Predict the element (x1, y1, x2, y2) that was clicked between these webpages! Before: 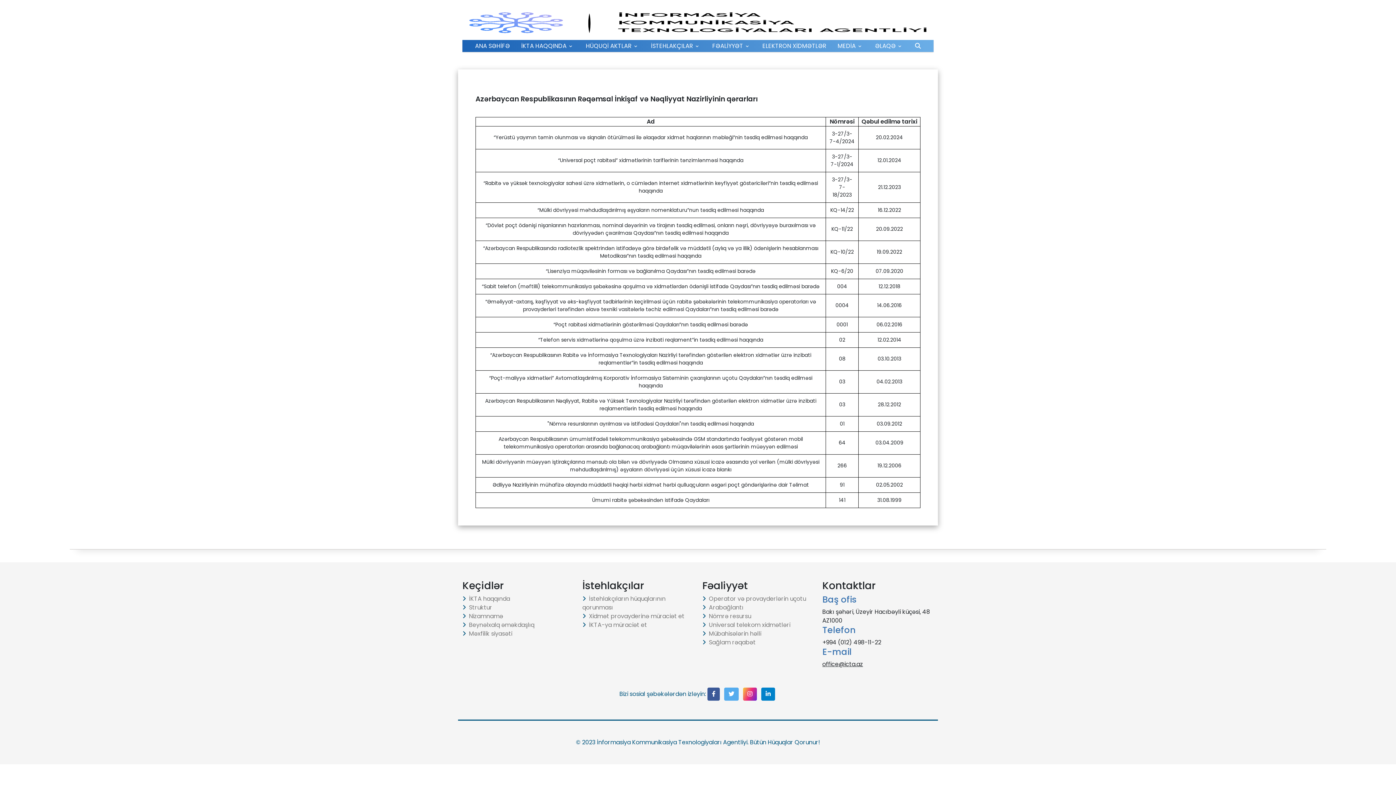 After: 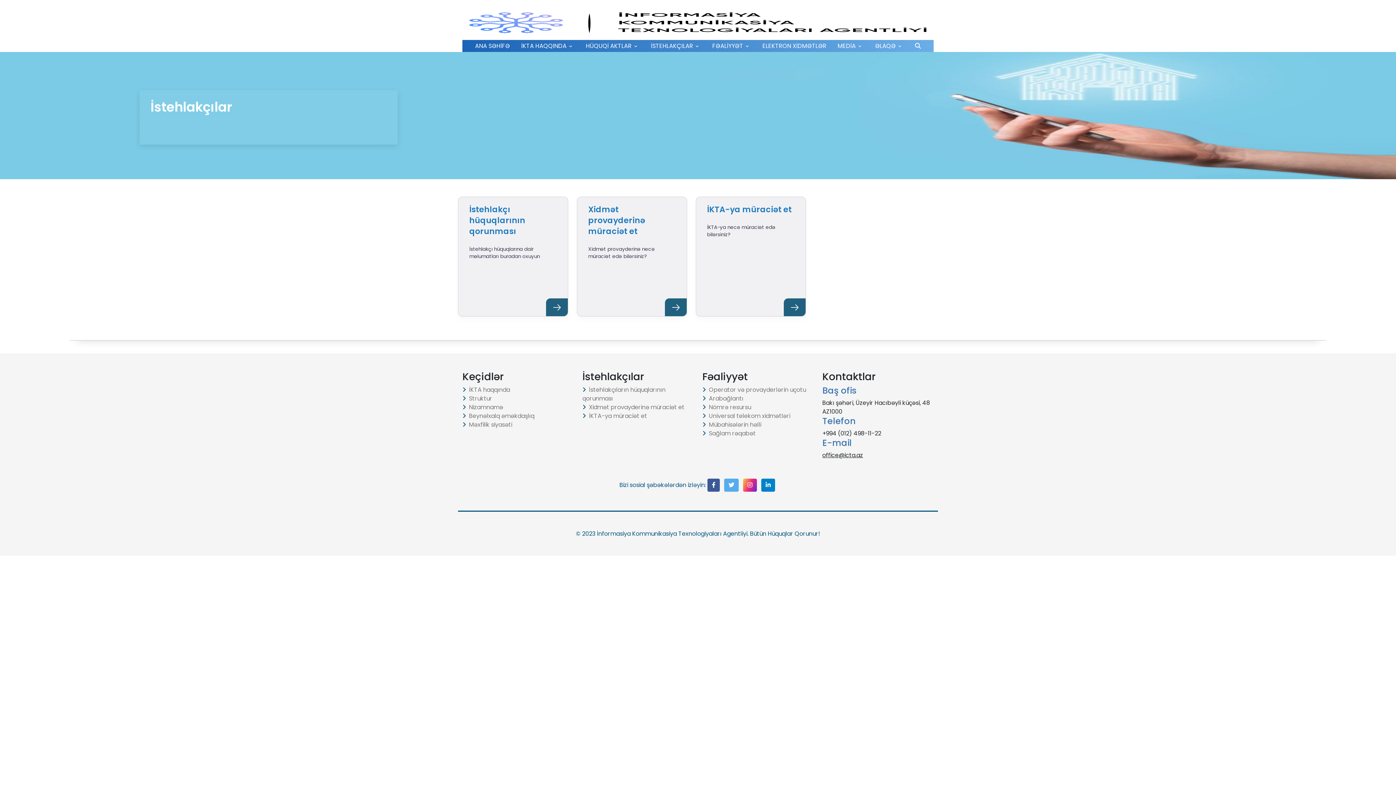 Action: label: İSTEHLAKÇILAR bbox: (651, 41, 693, 50)